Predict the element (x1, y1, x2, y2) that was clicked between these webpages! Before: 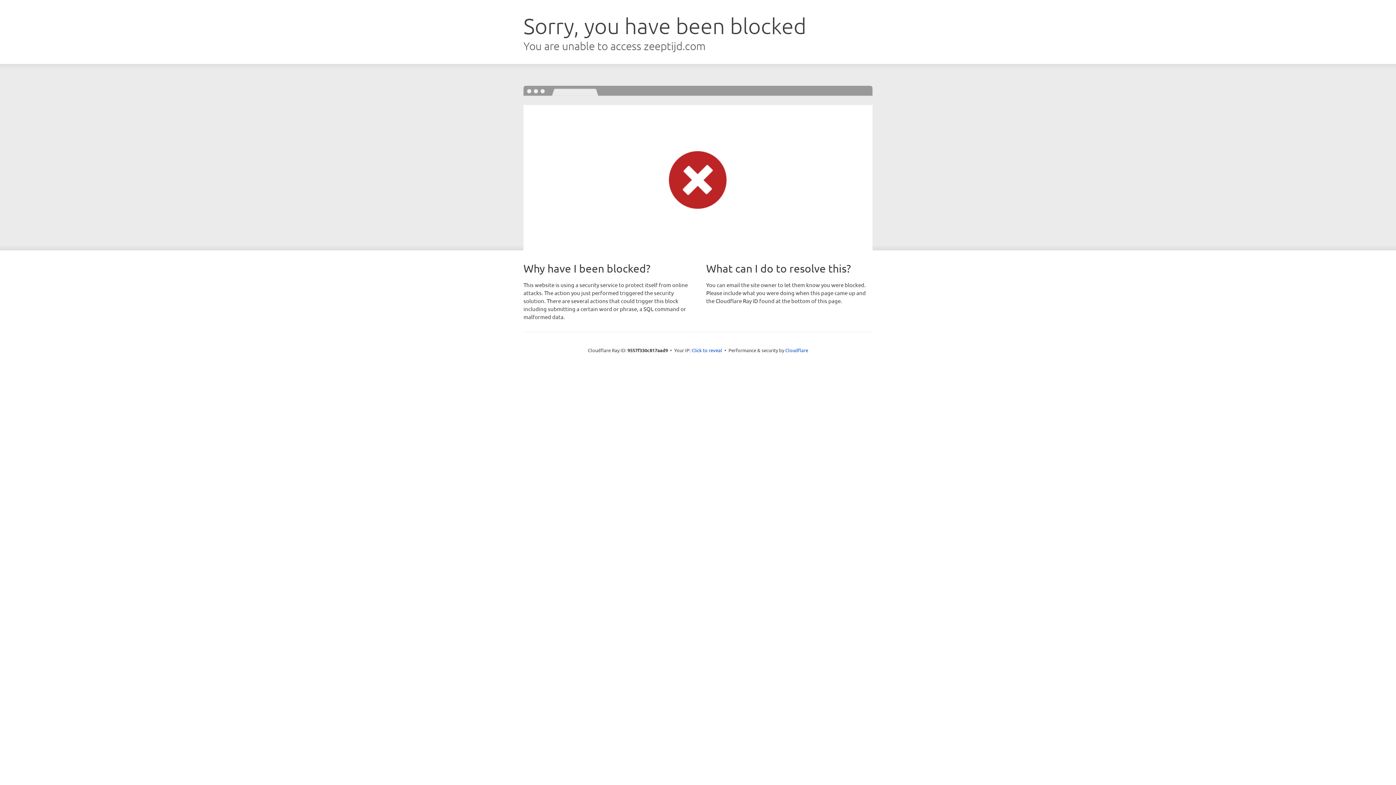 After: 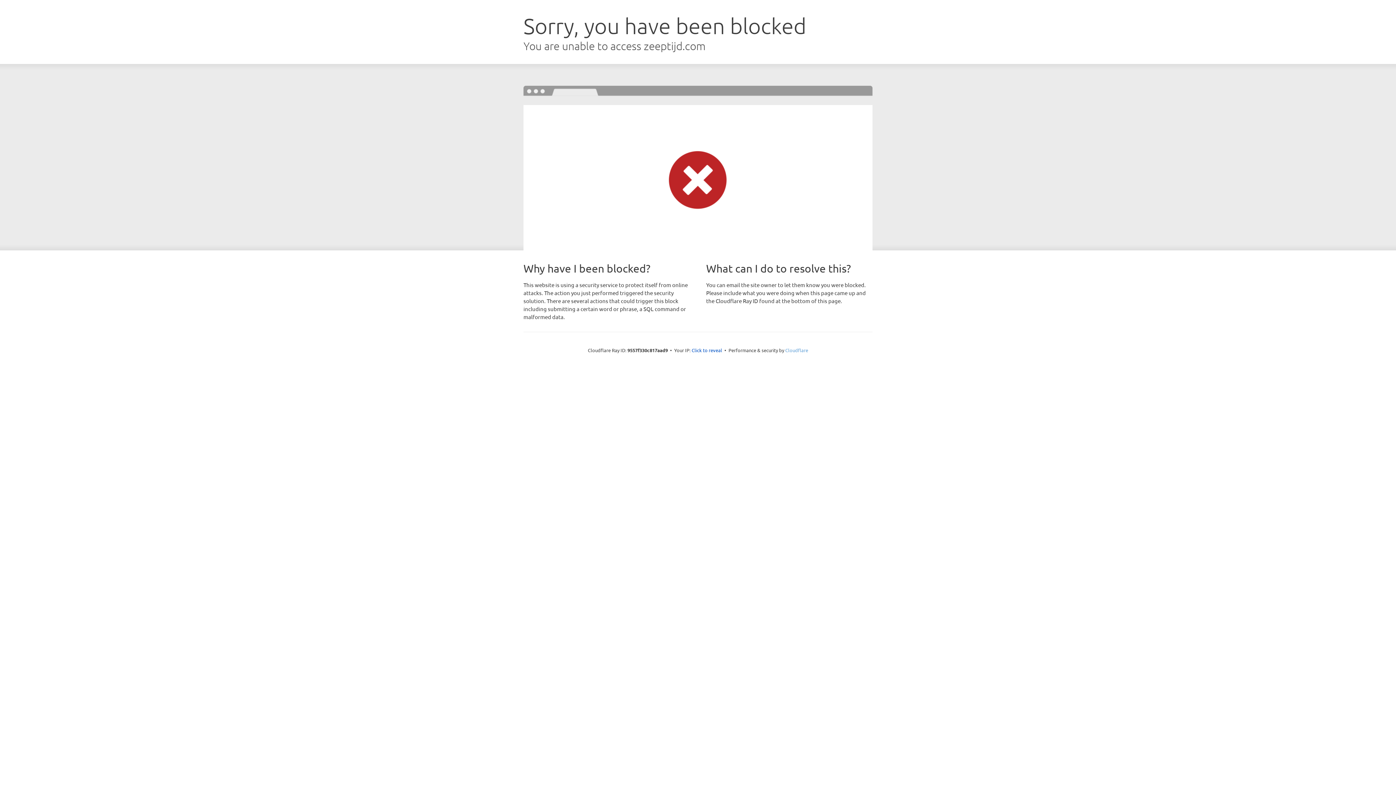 Action: bbox: (785, 347, 808, 353) label: Cloudflare